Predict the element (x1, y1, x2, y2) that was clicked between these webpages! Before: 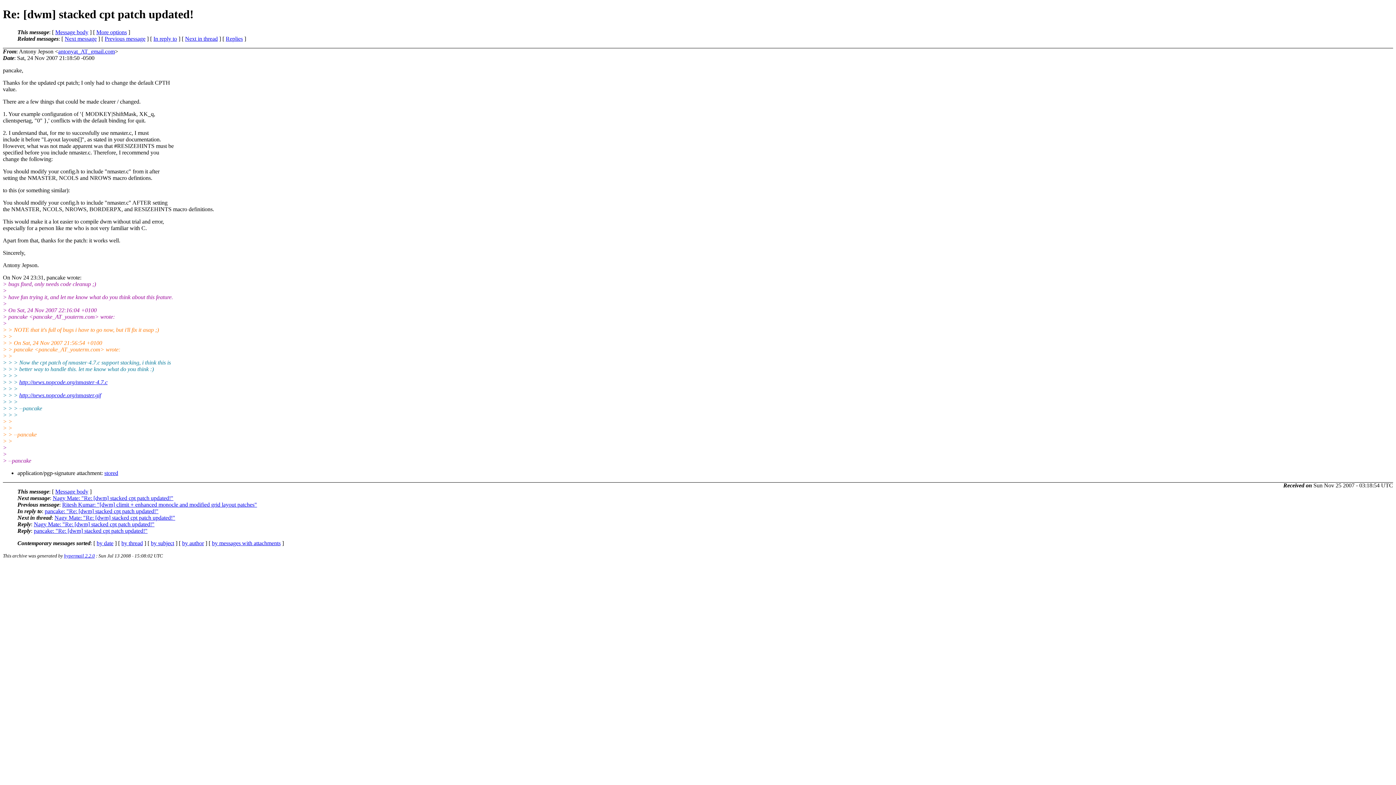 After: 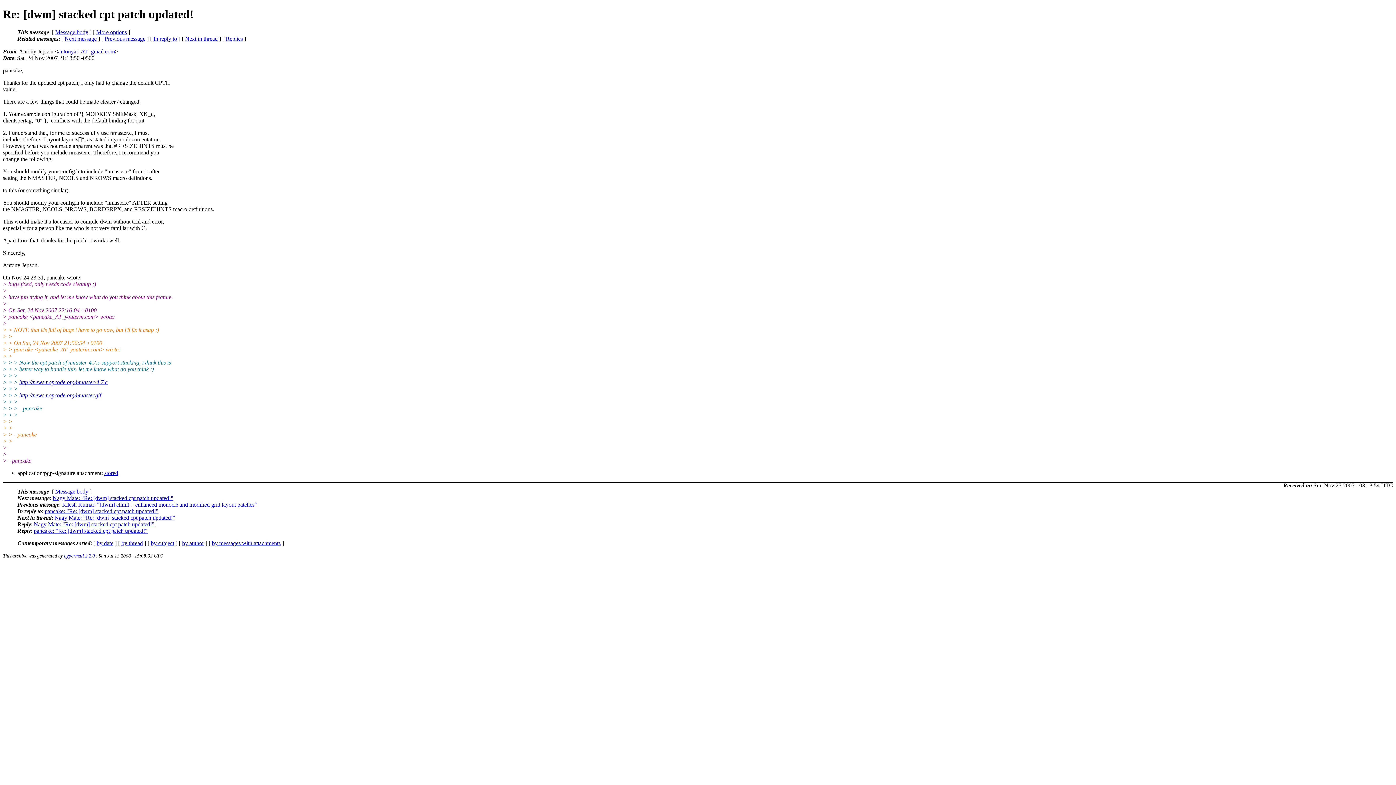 Action: label: Message body bbox: (55, 488, 88, 494)